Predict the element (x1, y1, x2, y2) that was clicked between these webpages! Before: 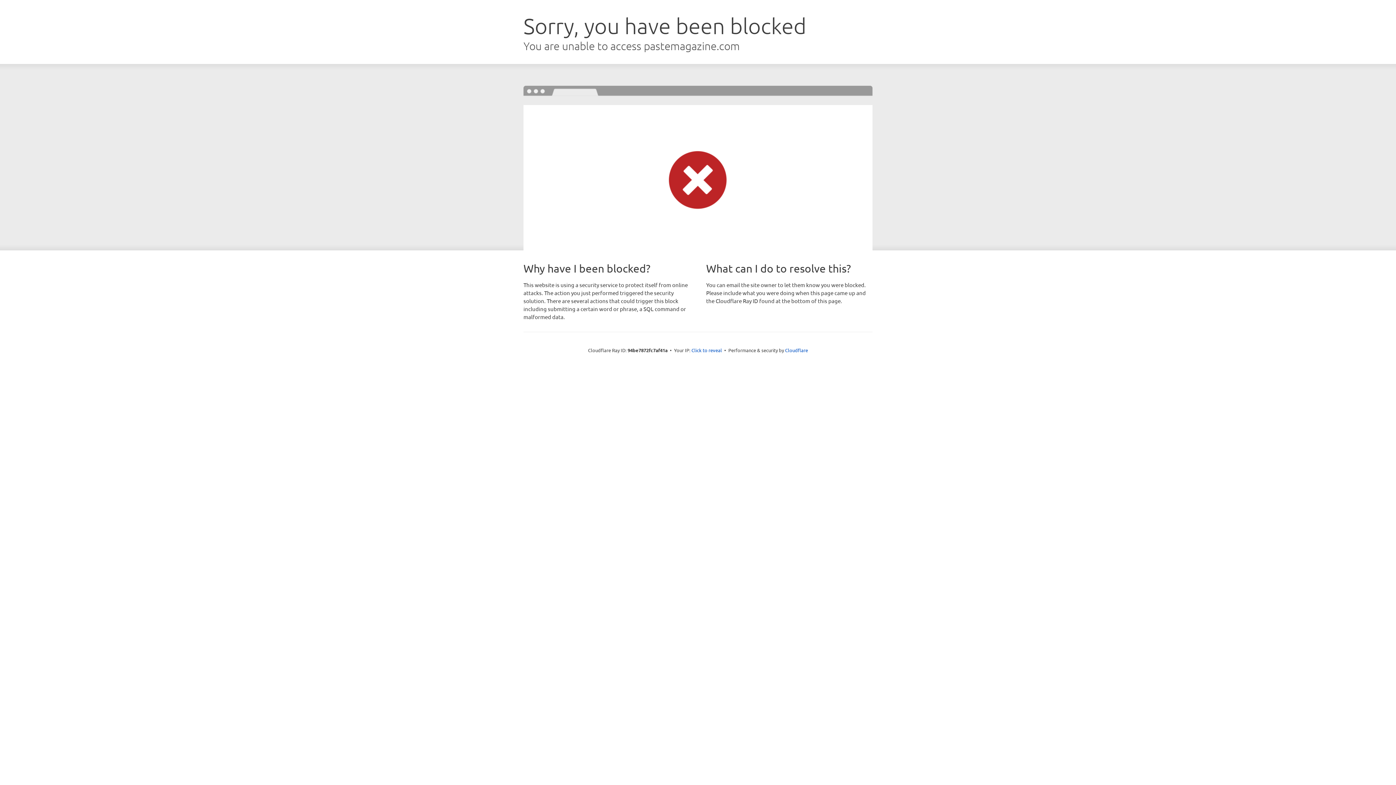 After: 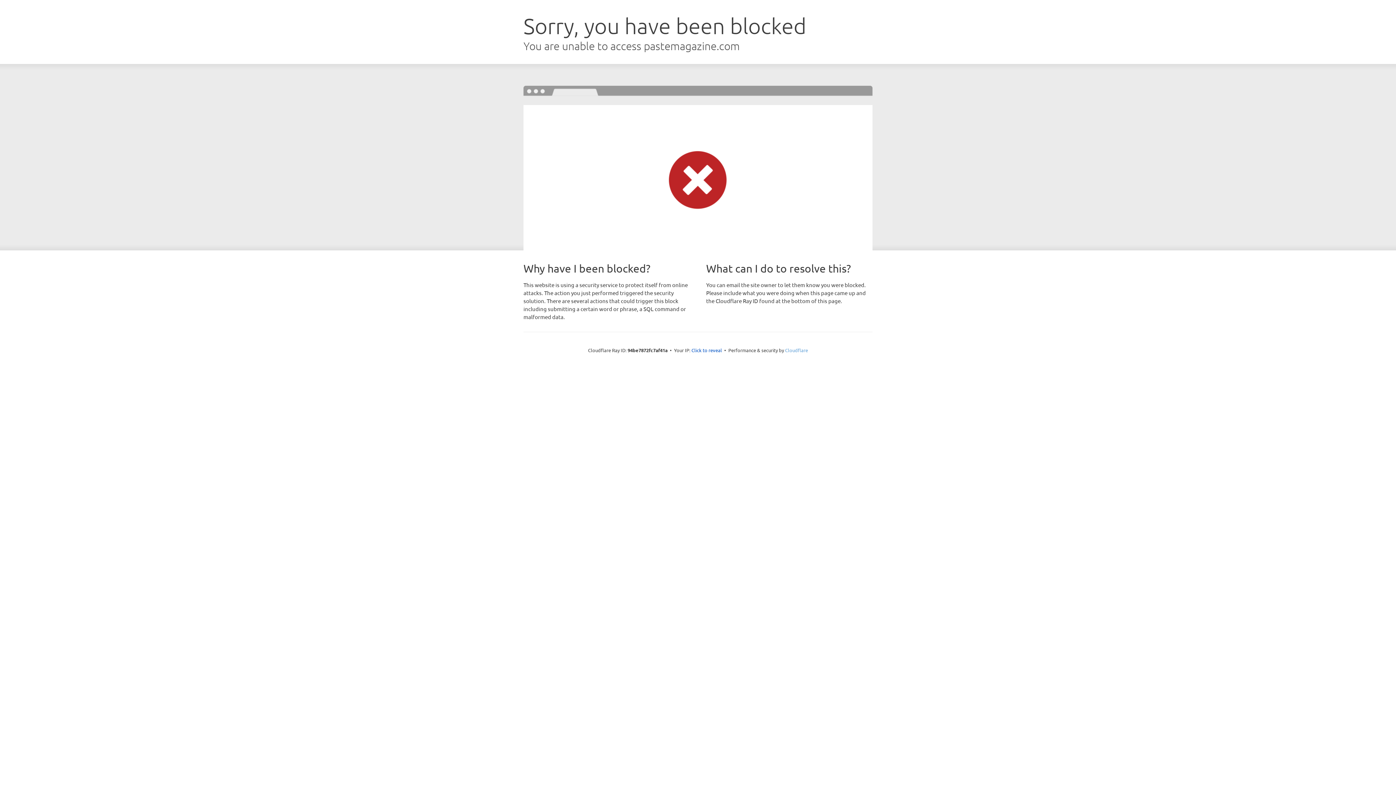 Action: label: Cloudflare bbox: (785, 347, 808, 353)